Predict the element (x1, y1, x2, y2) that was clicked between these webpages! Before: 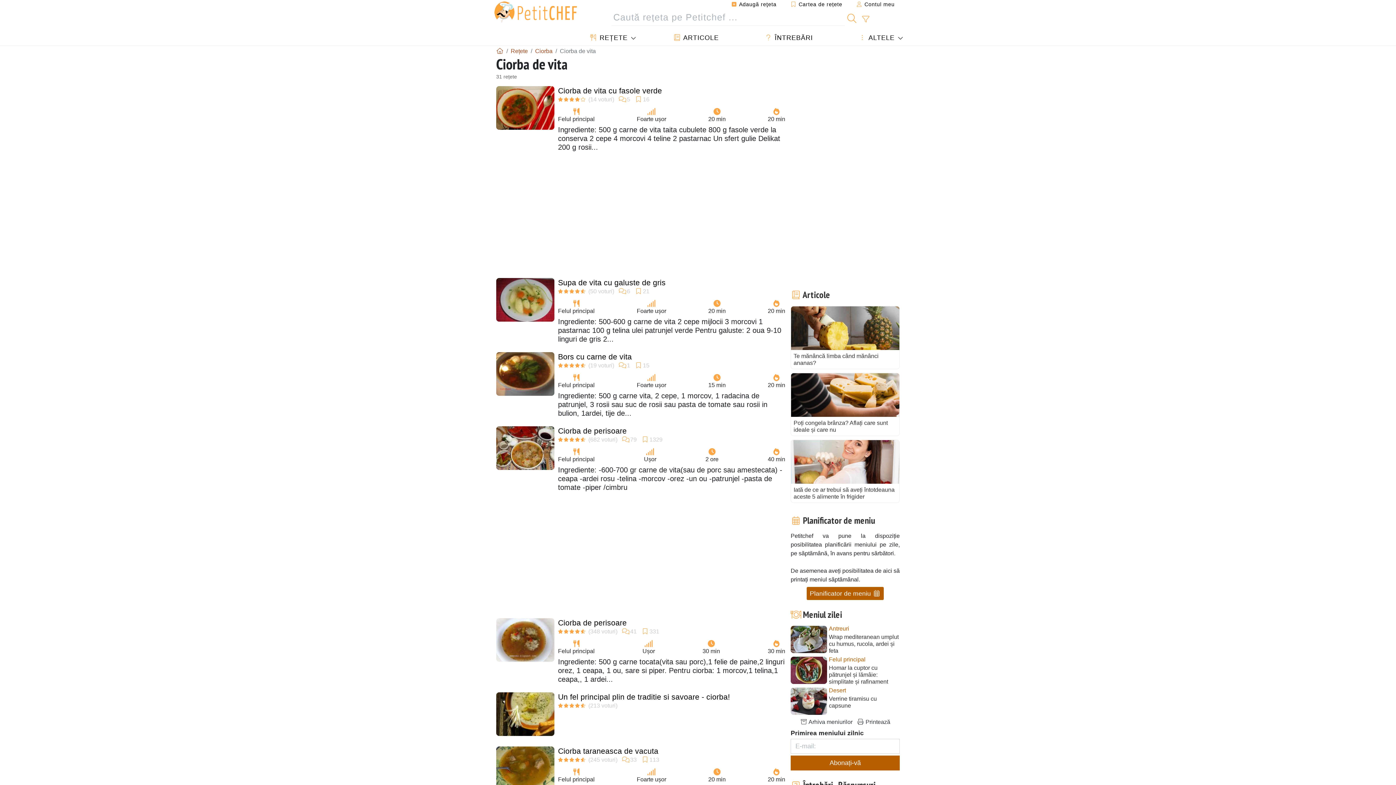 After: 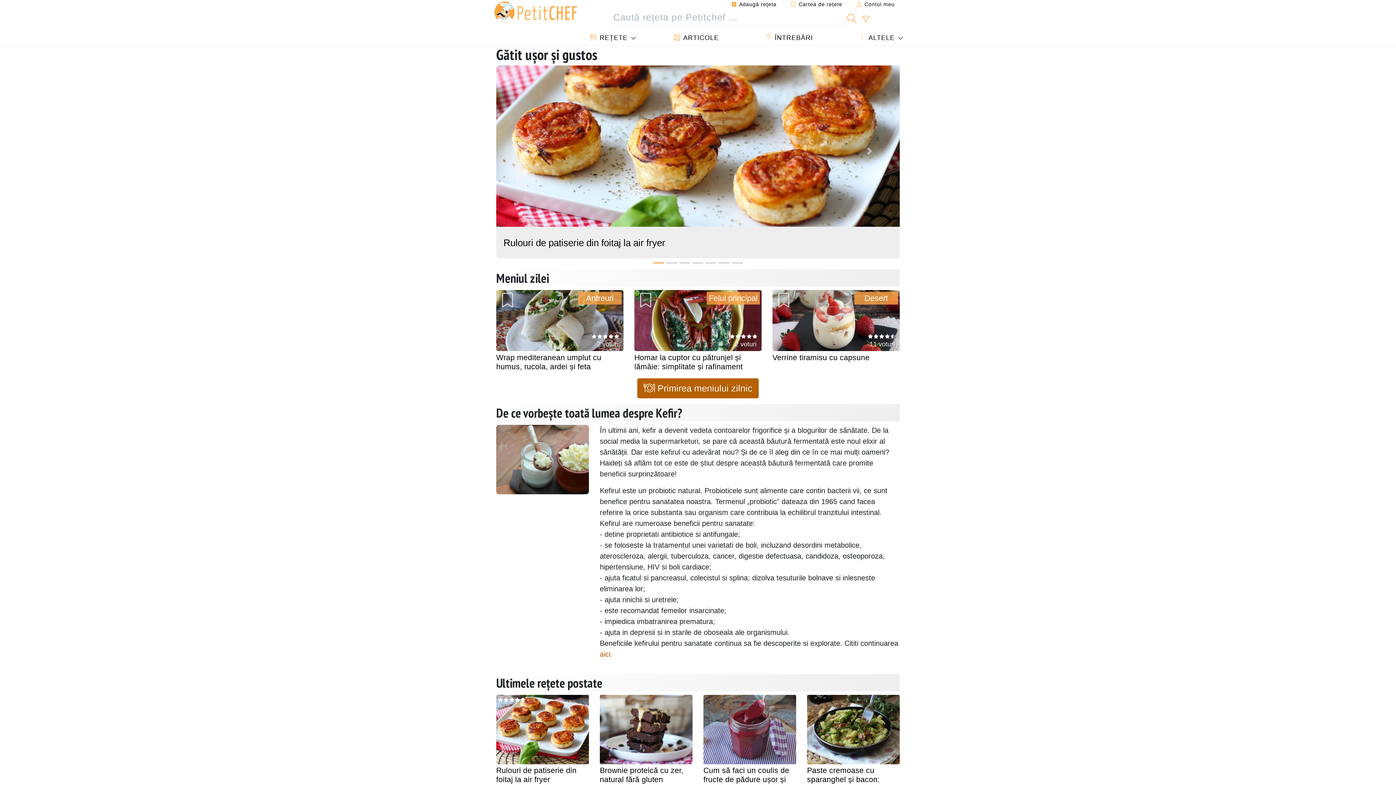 Action: bbox: (496, 47, 503, 54)